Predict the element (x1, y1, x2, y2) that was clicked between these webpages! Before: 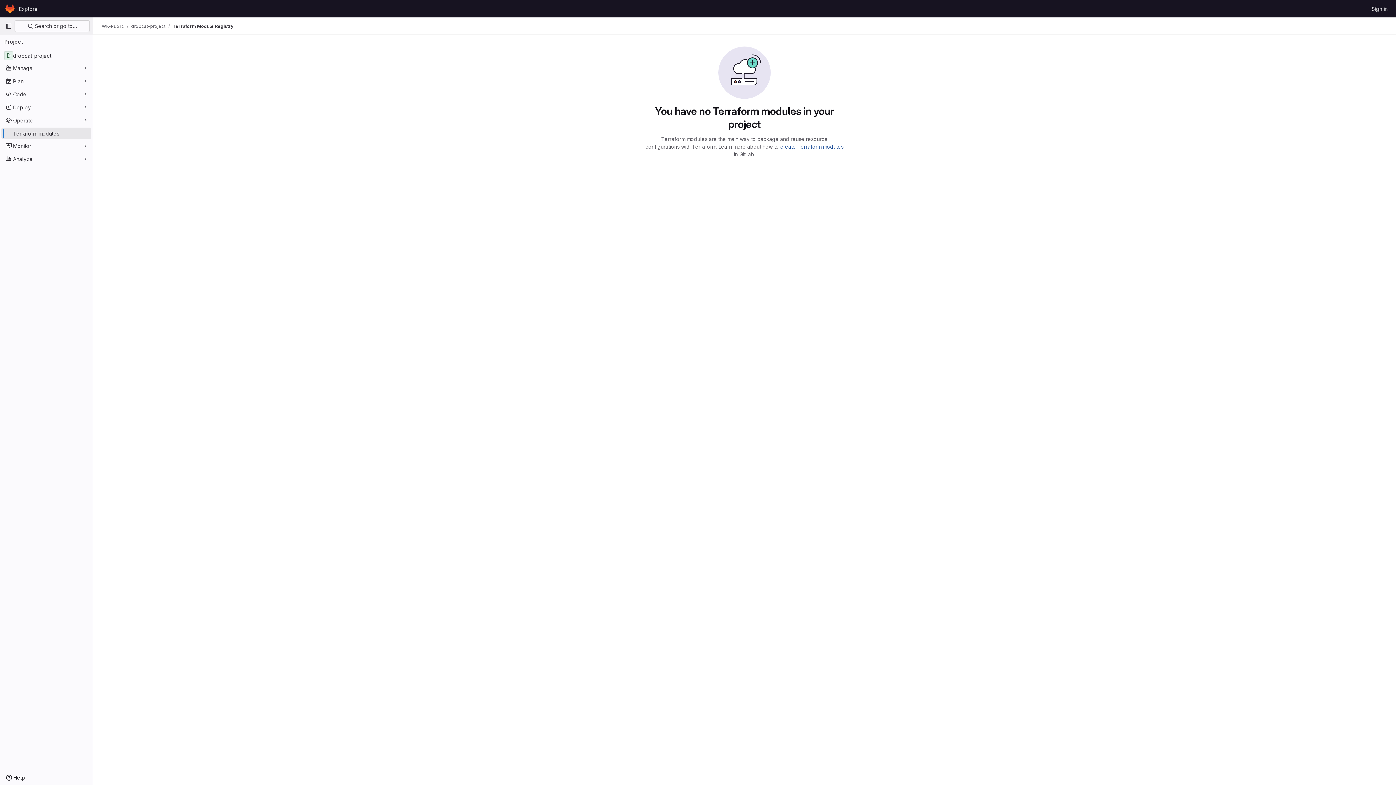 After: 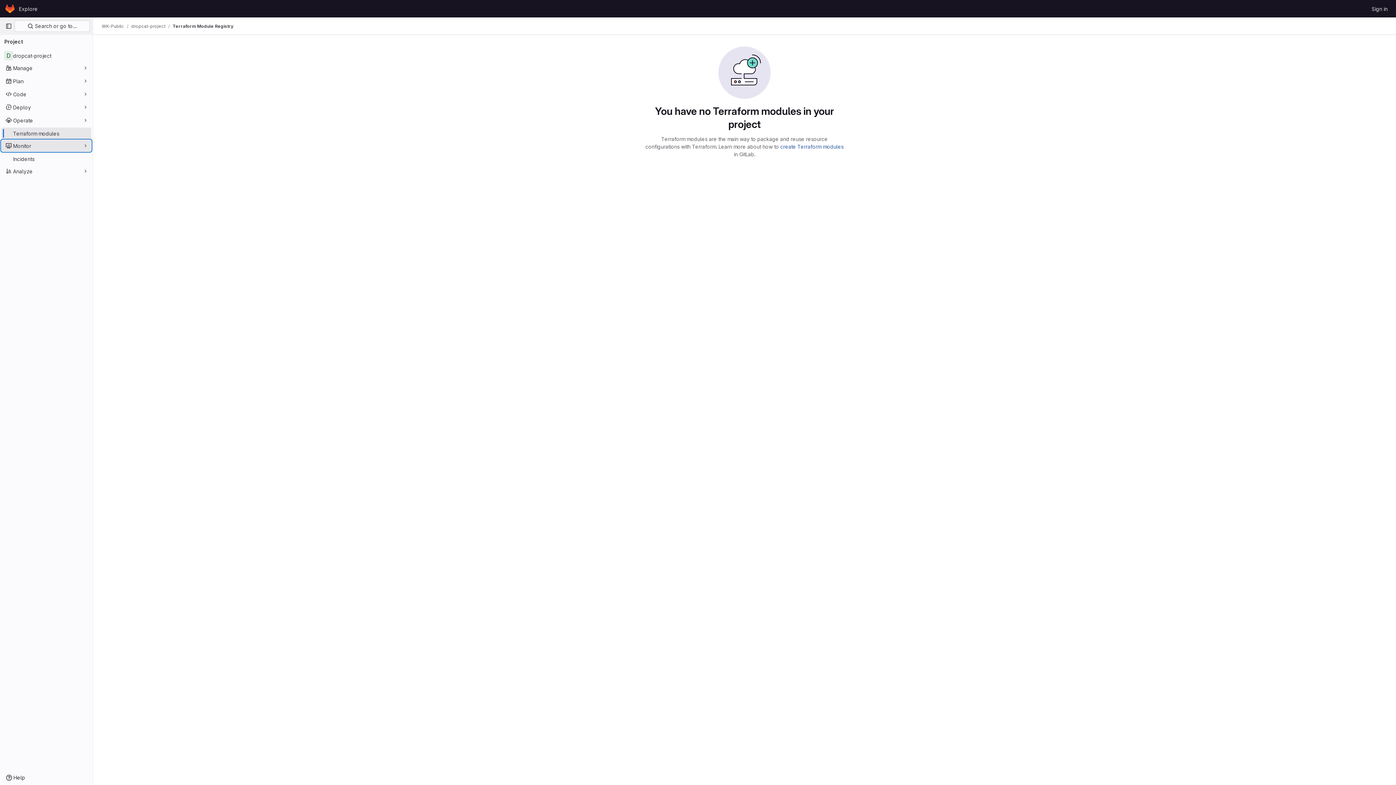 Action: bbox: (1, 140, 91, 151) label: Monitor